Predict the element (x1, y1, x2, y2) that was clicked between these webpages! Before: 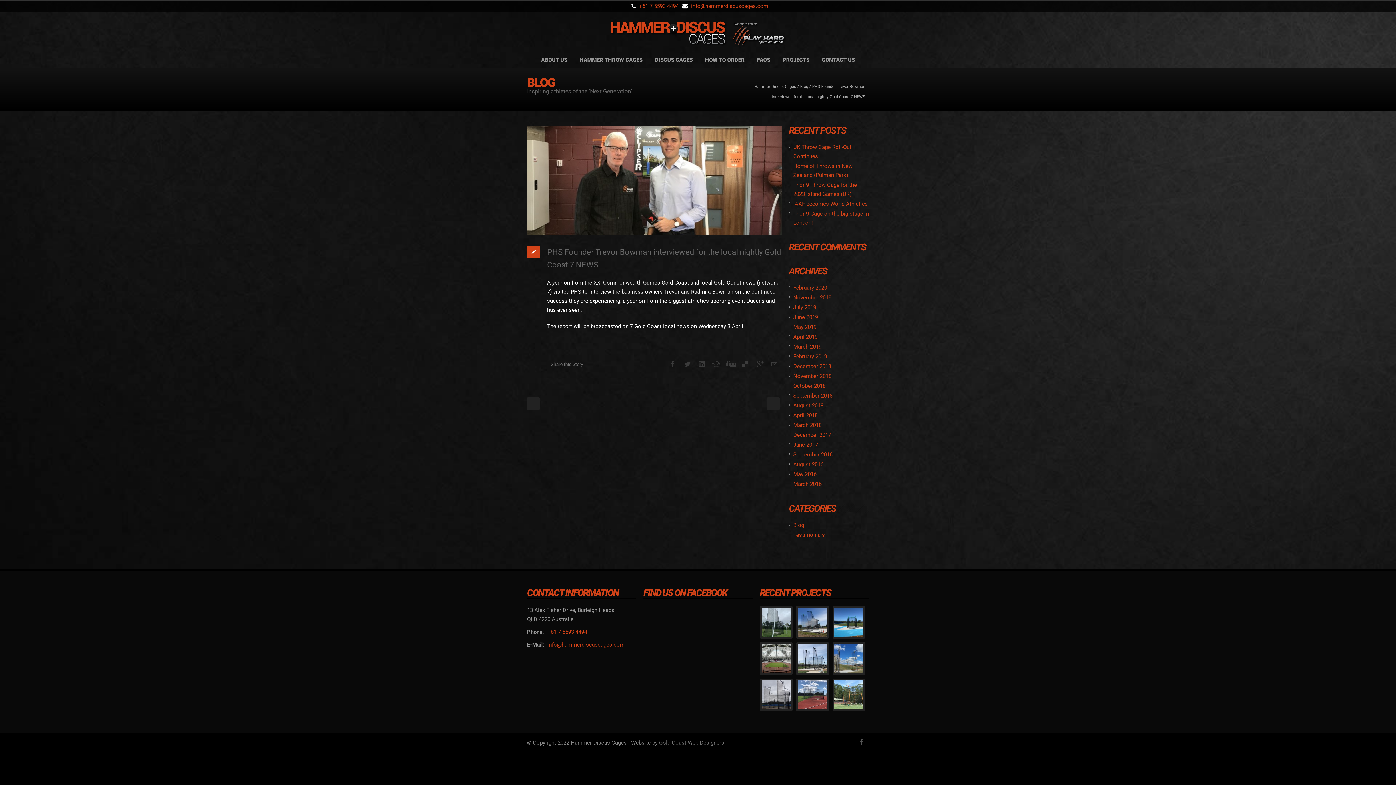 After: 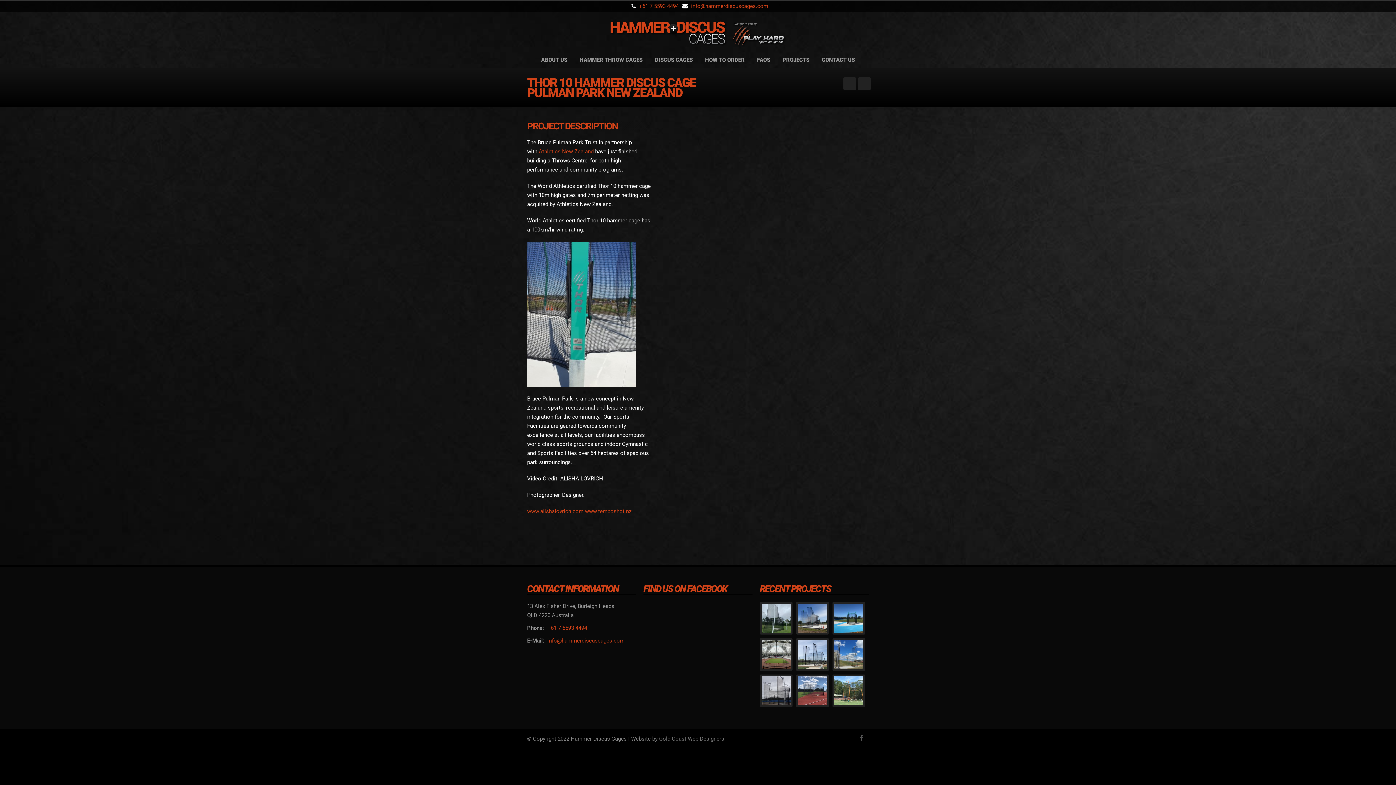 Action: bbox: (796, 606, 829, 638)